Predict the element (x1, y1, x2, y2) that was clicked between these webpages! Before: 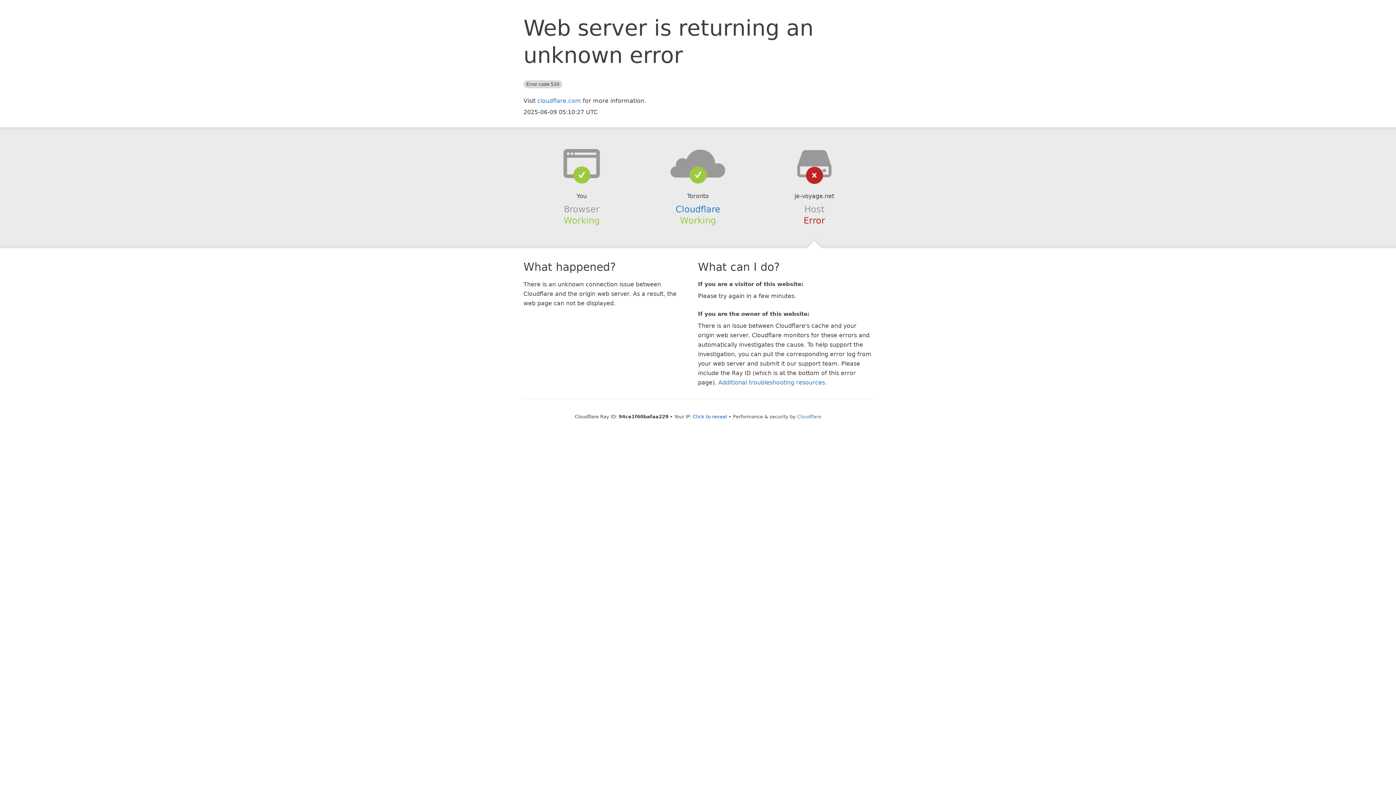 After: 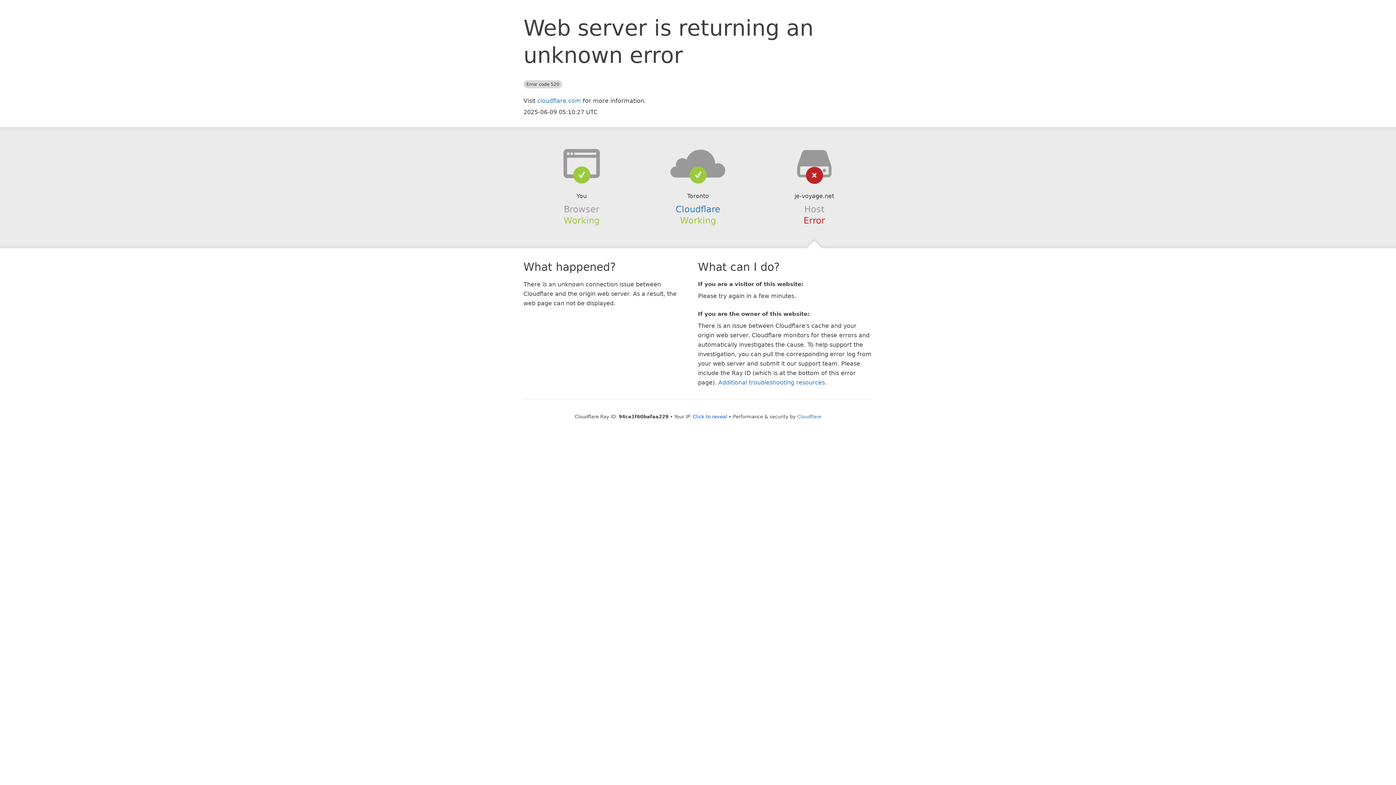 Action: bbox: (639, 148, 756, 178)